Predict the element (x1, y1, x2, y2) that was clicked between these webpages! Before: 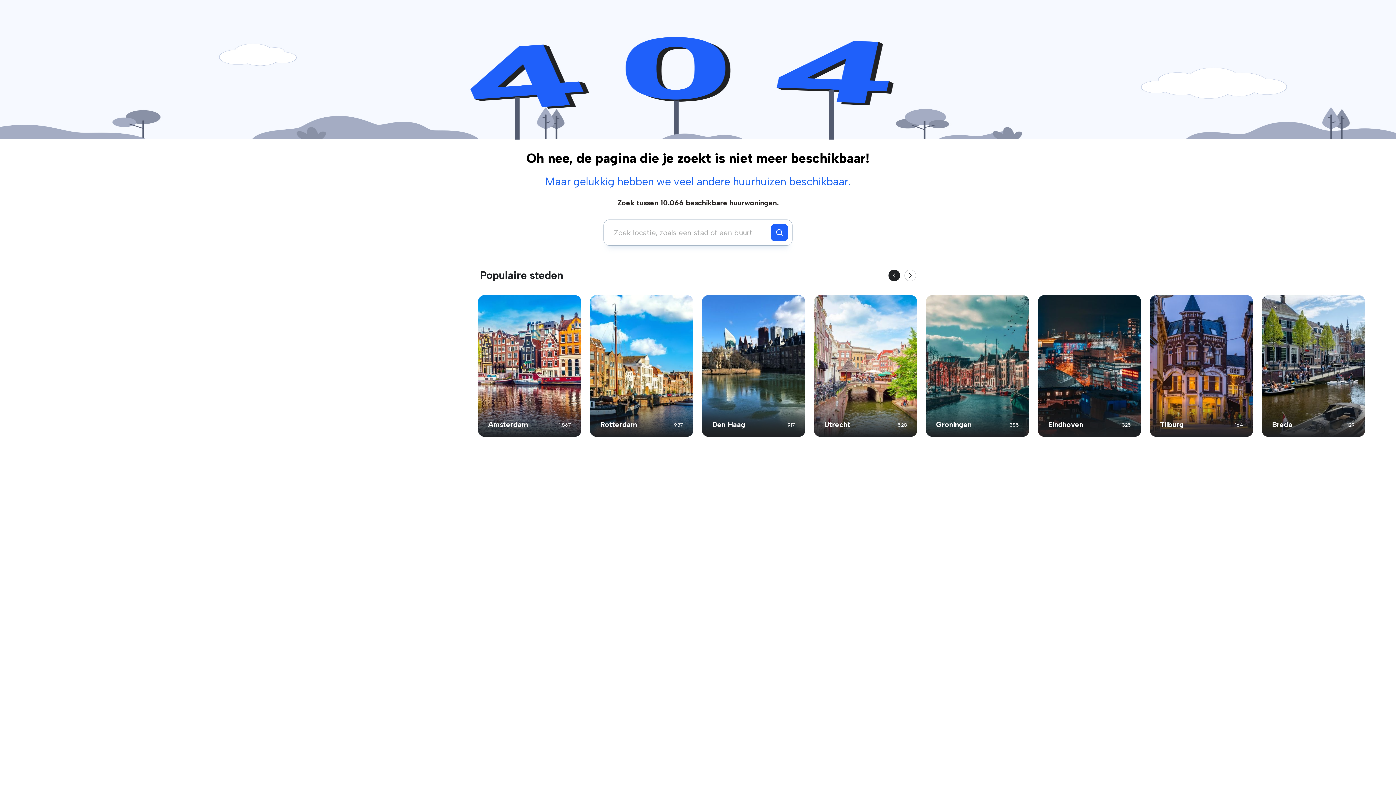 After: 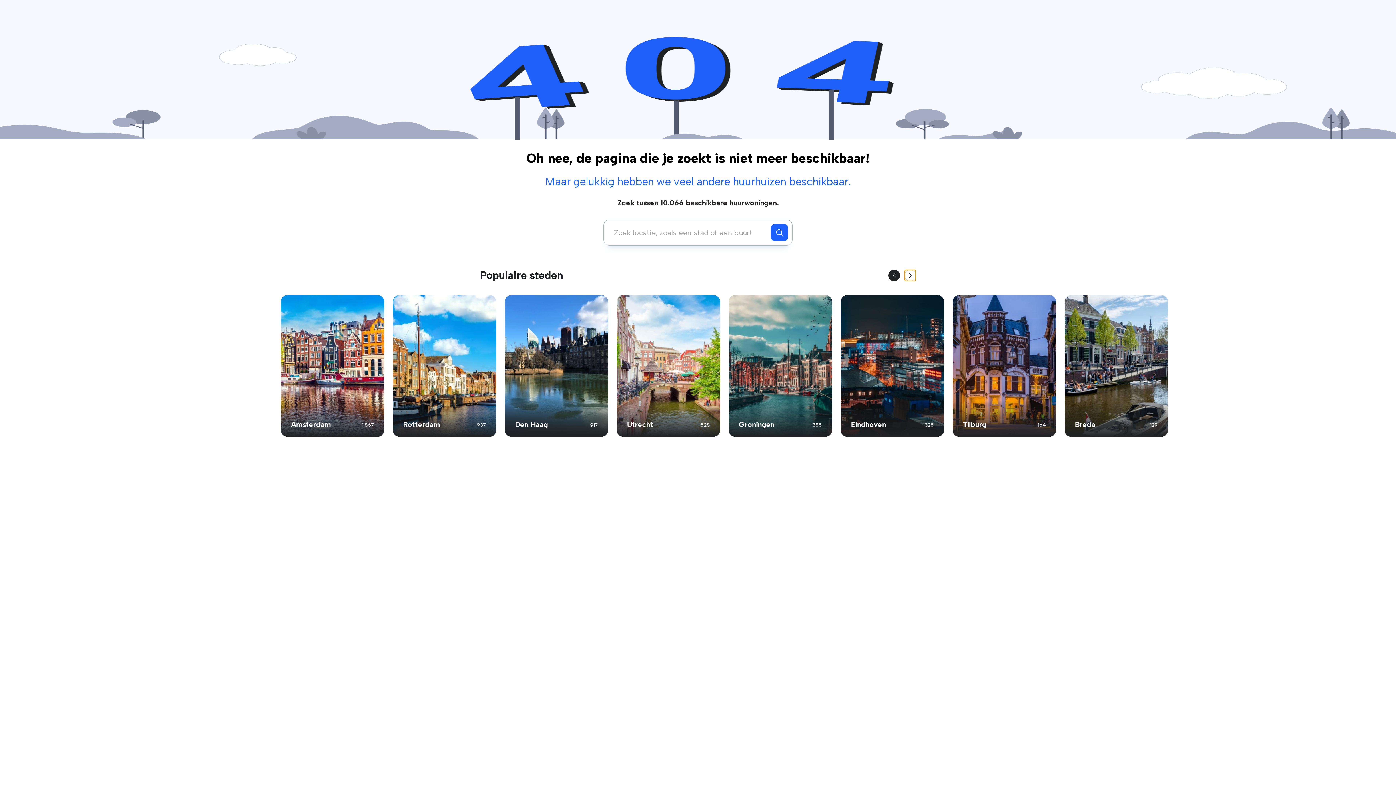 Action: bbox: (904, 269, 916, 281) label: Next slide